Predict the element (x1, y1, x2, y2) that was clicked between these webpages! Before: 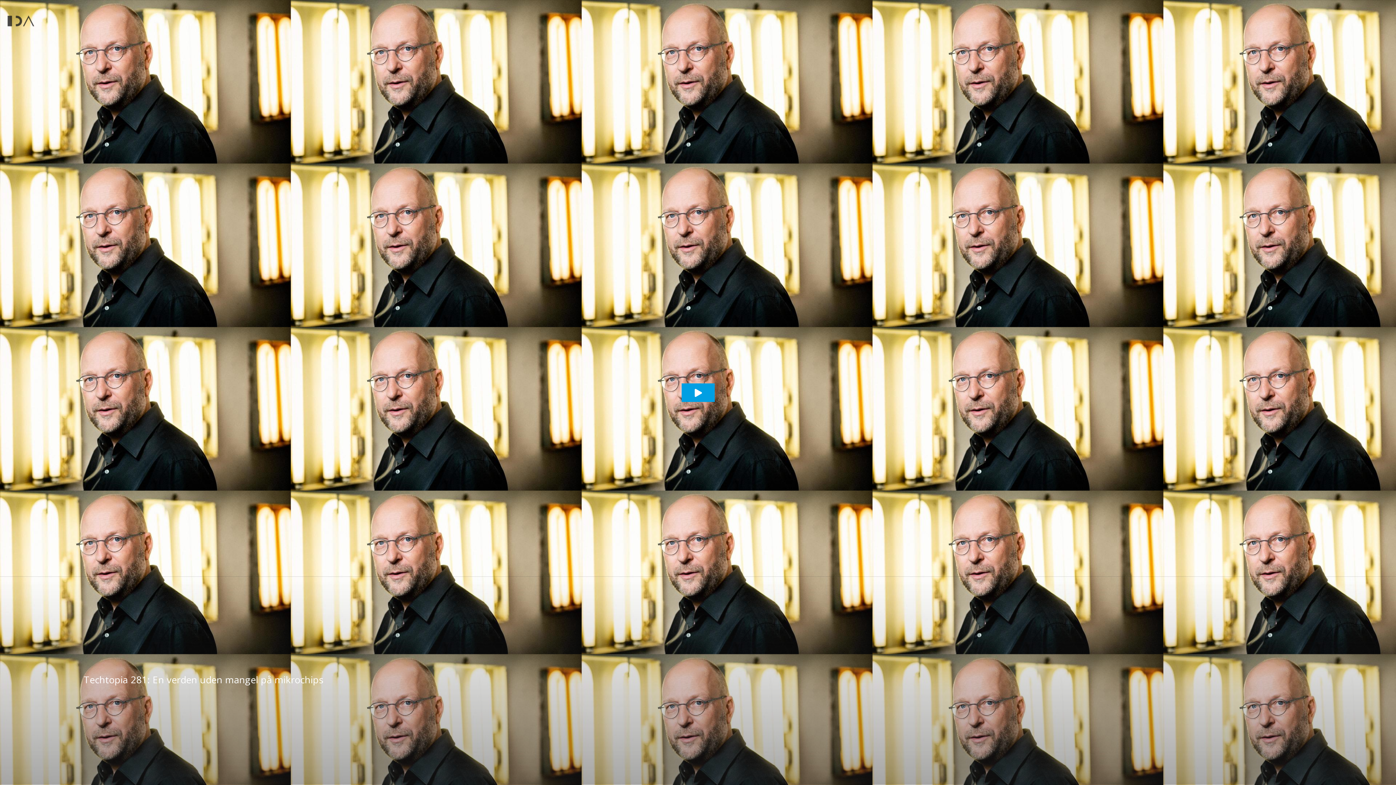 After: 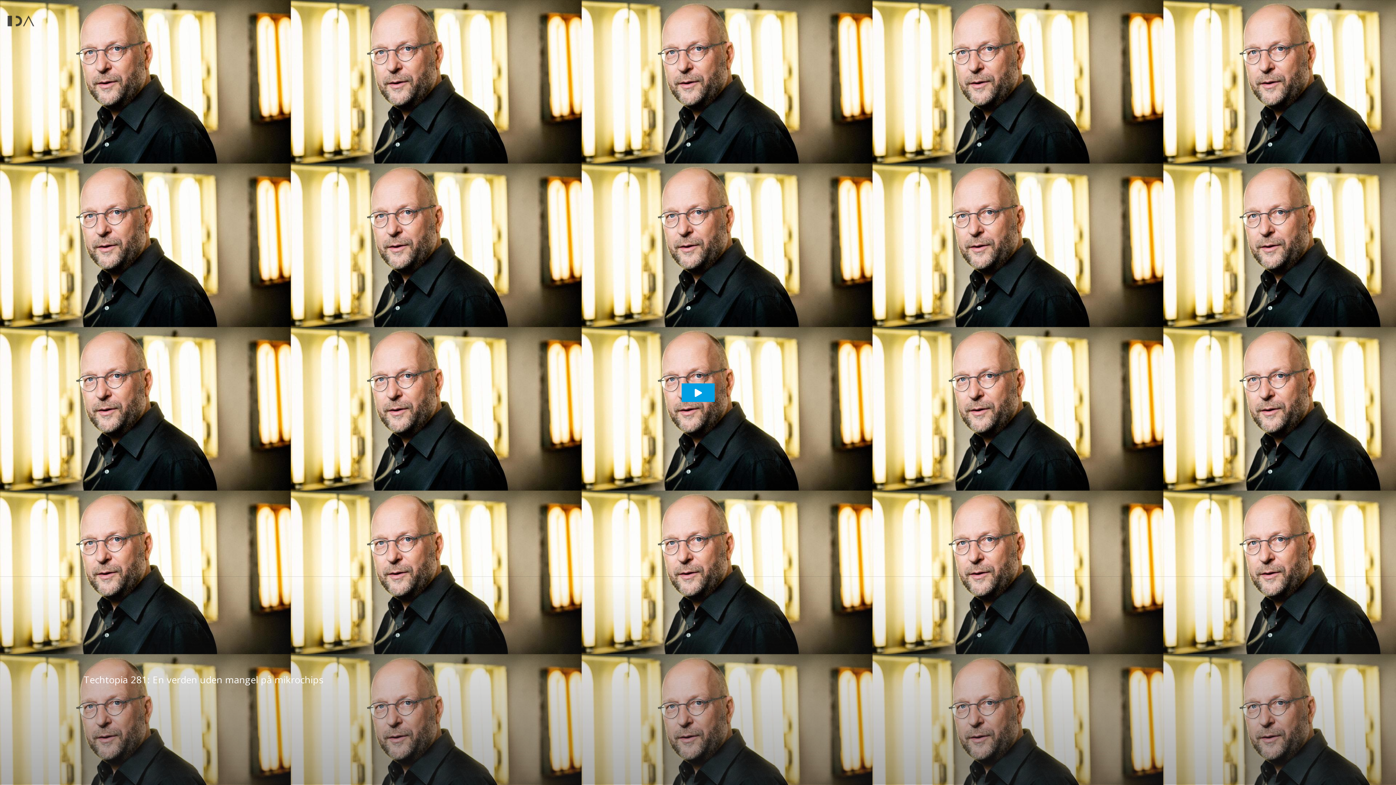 Action: bbox: (7, 7, 34, 34)